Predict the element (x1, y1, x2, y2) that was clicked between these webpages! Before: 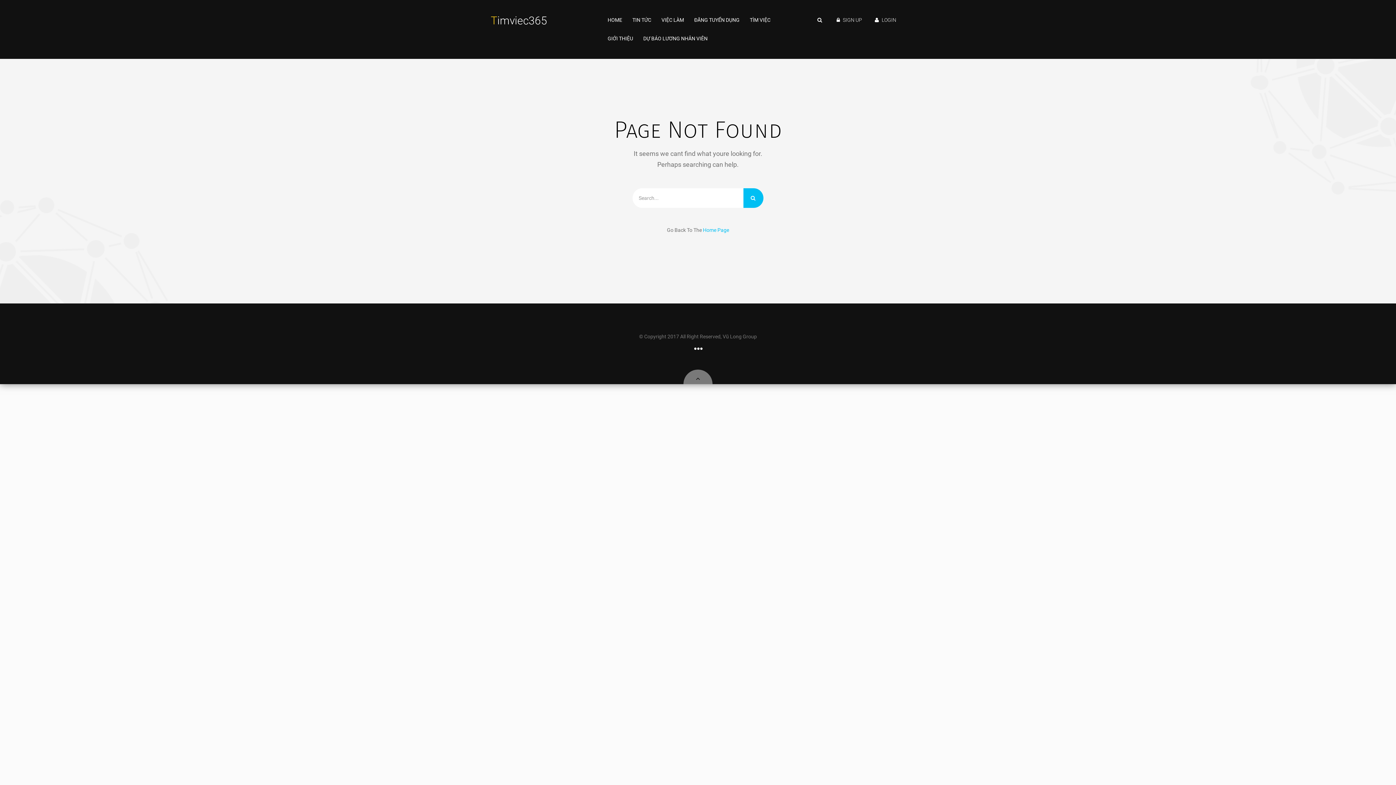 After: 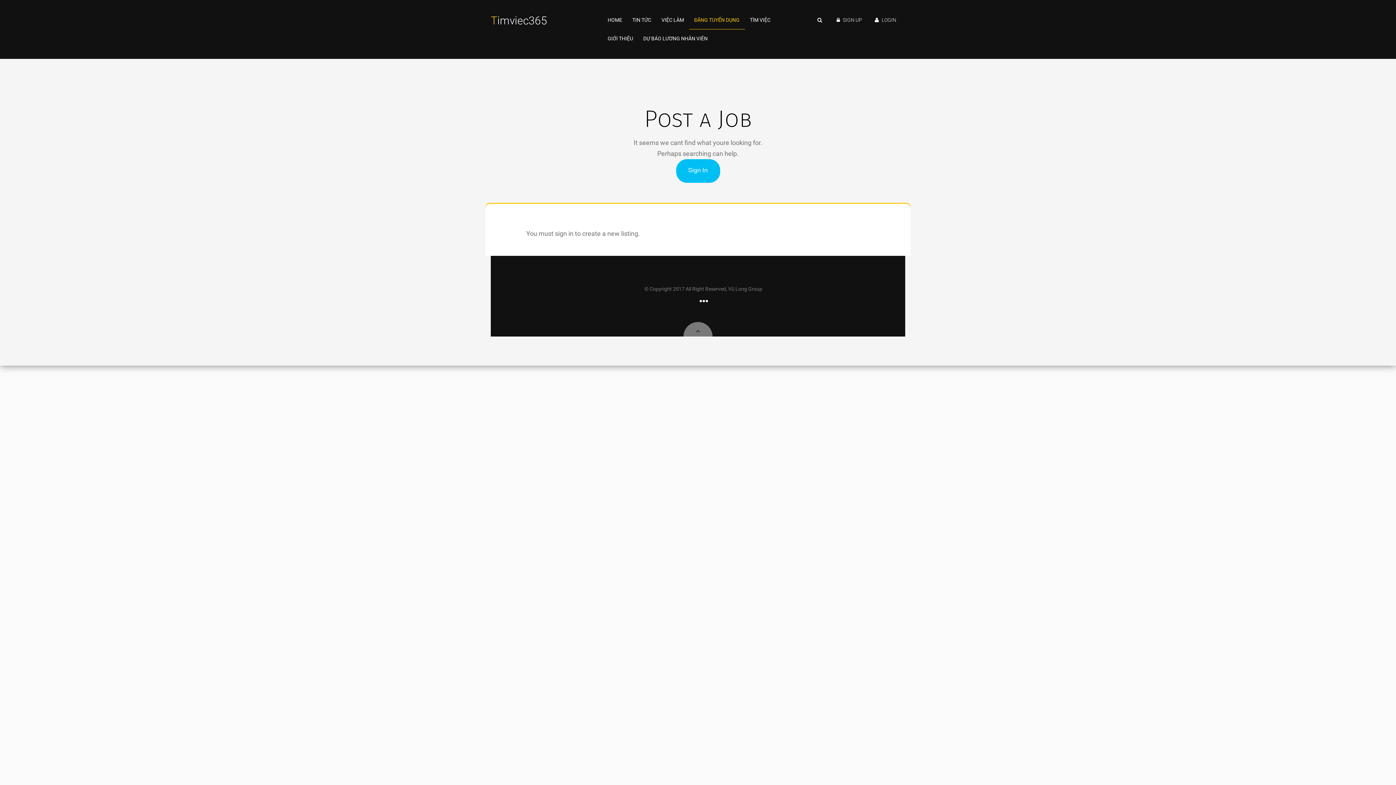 Action: label: ĐĂNG TUYỂN DỤNG bbox: (689, 10, 744, 29)